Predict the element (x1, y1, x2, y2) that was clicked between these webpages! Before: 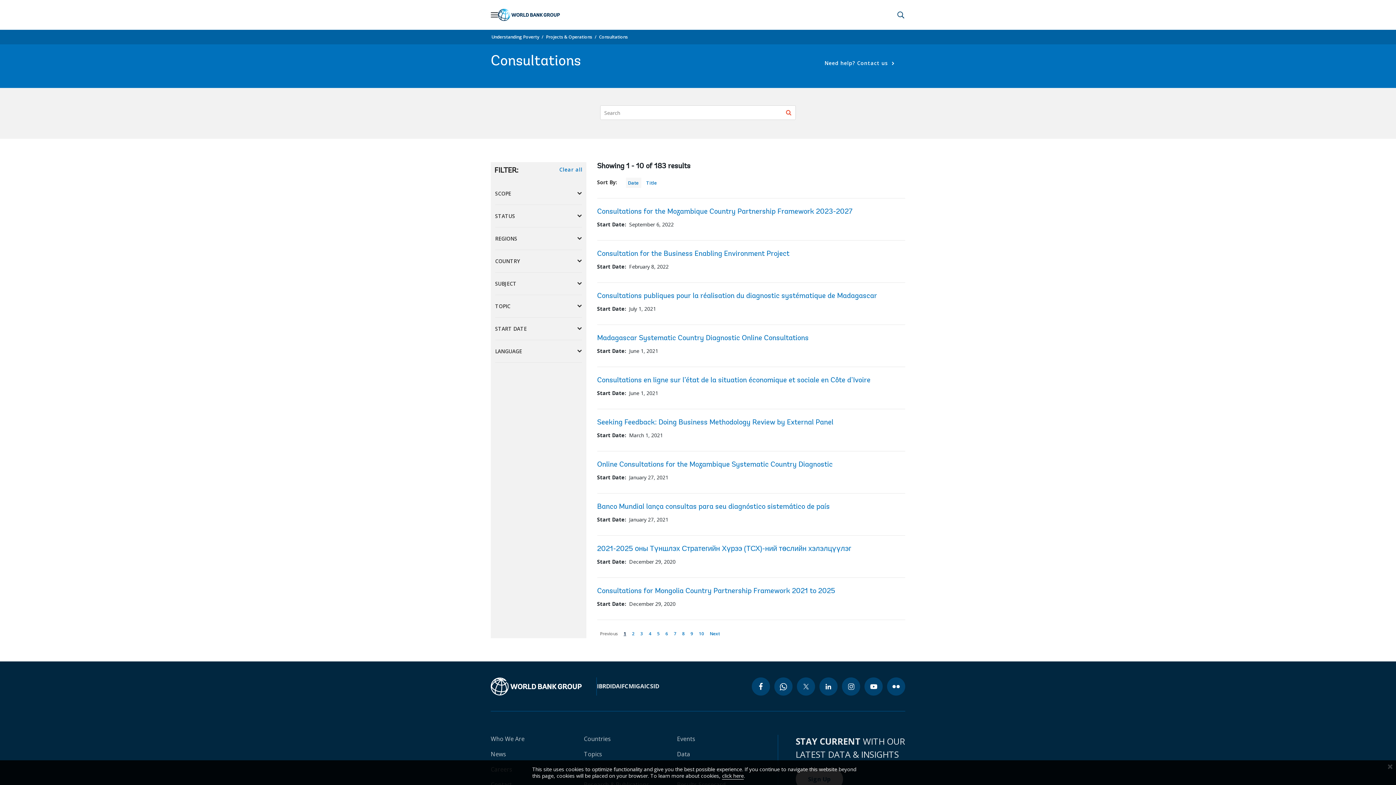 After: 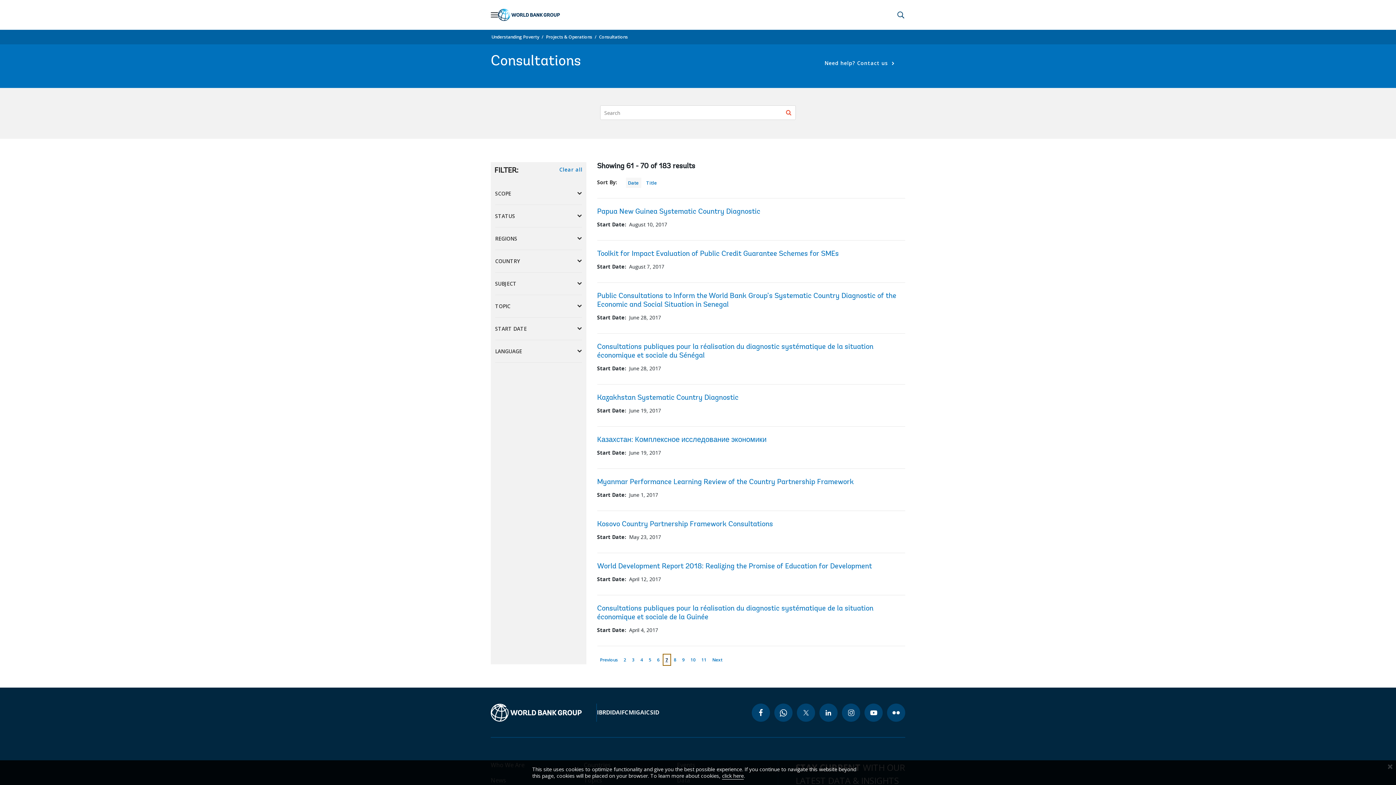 Action: bbox: (671, 628, 679, 640) label: page
7